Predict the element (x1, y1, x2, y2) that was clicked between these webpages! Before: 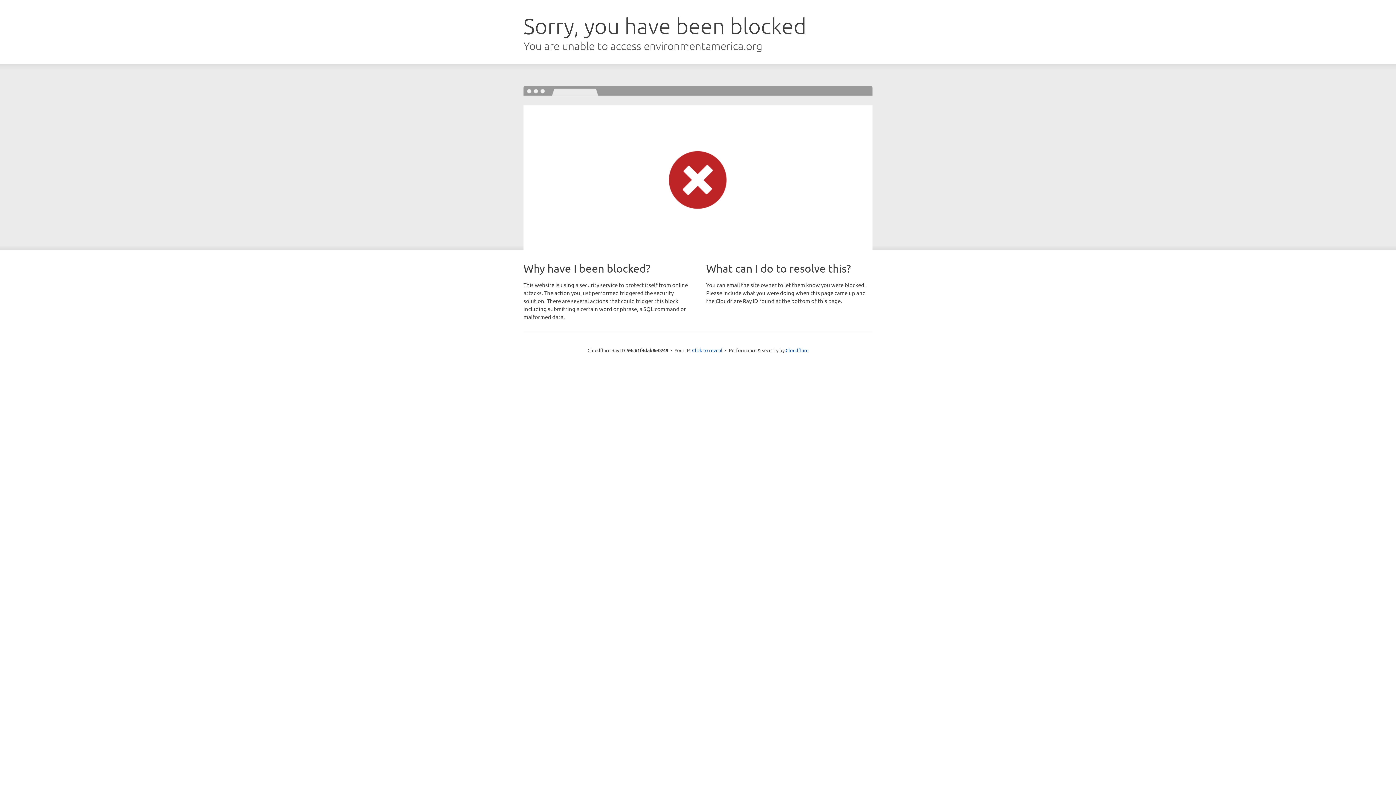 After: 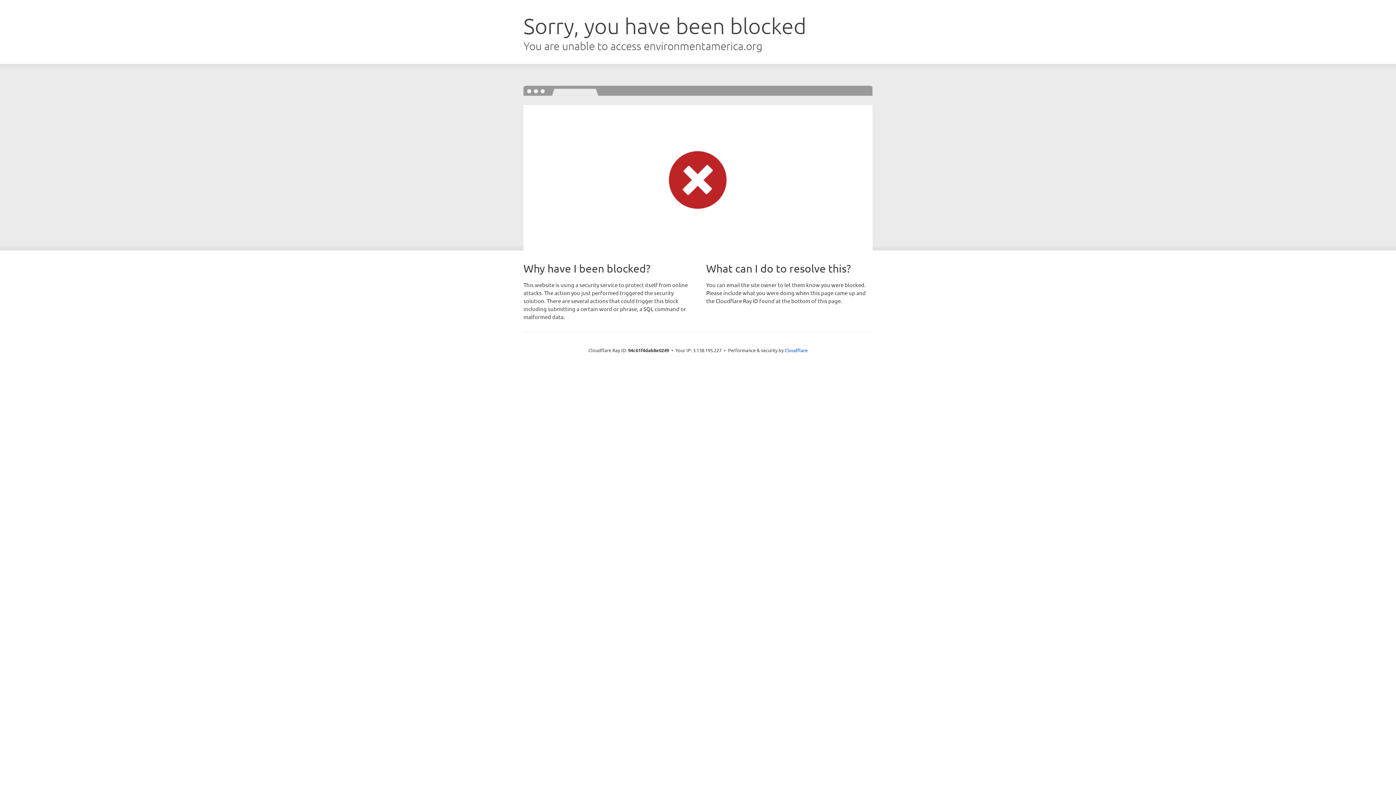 Action: label: Click to reveal bbox: (692, 346, 722, 353)